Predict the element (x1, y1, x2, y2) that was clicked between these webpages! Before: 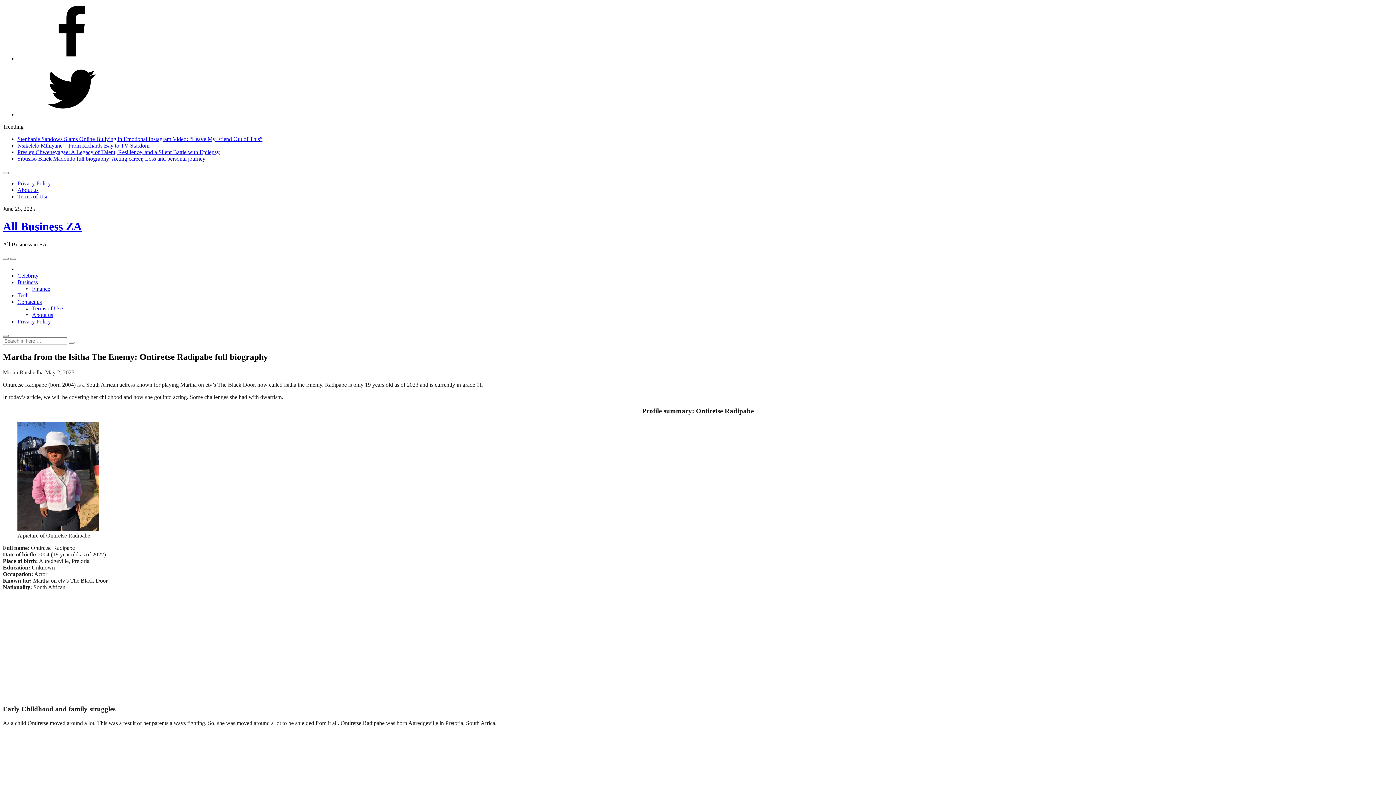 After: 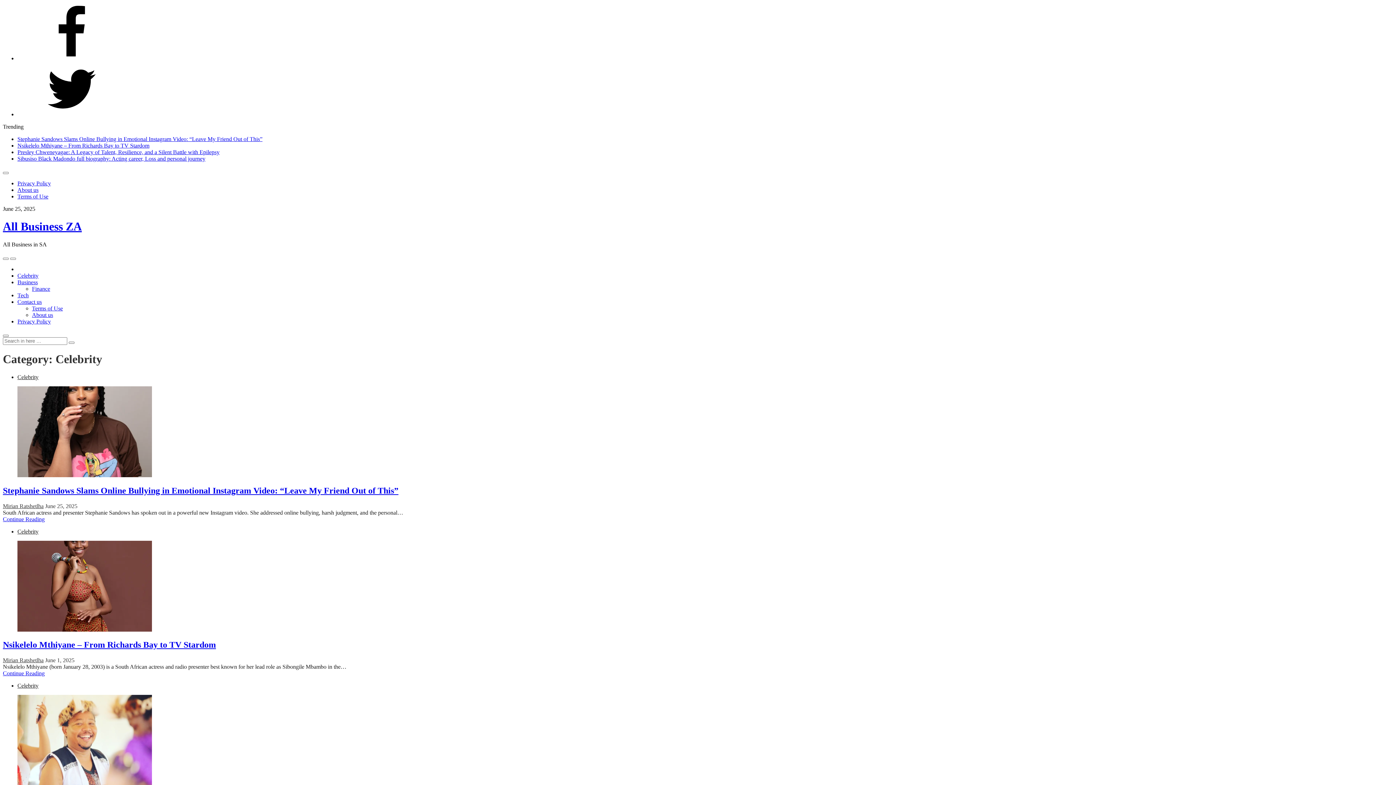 Action: bbox: (17, 272, 38, 278) label: Celebrity